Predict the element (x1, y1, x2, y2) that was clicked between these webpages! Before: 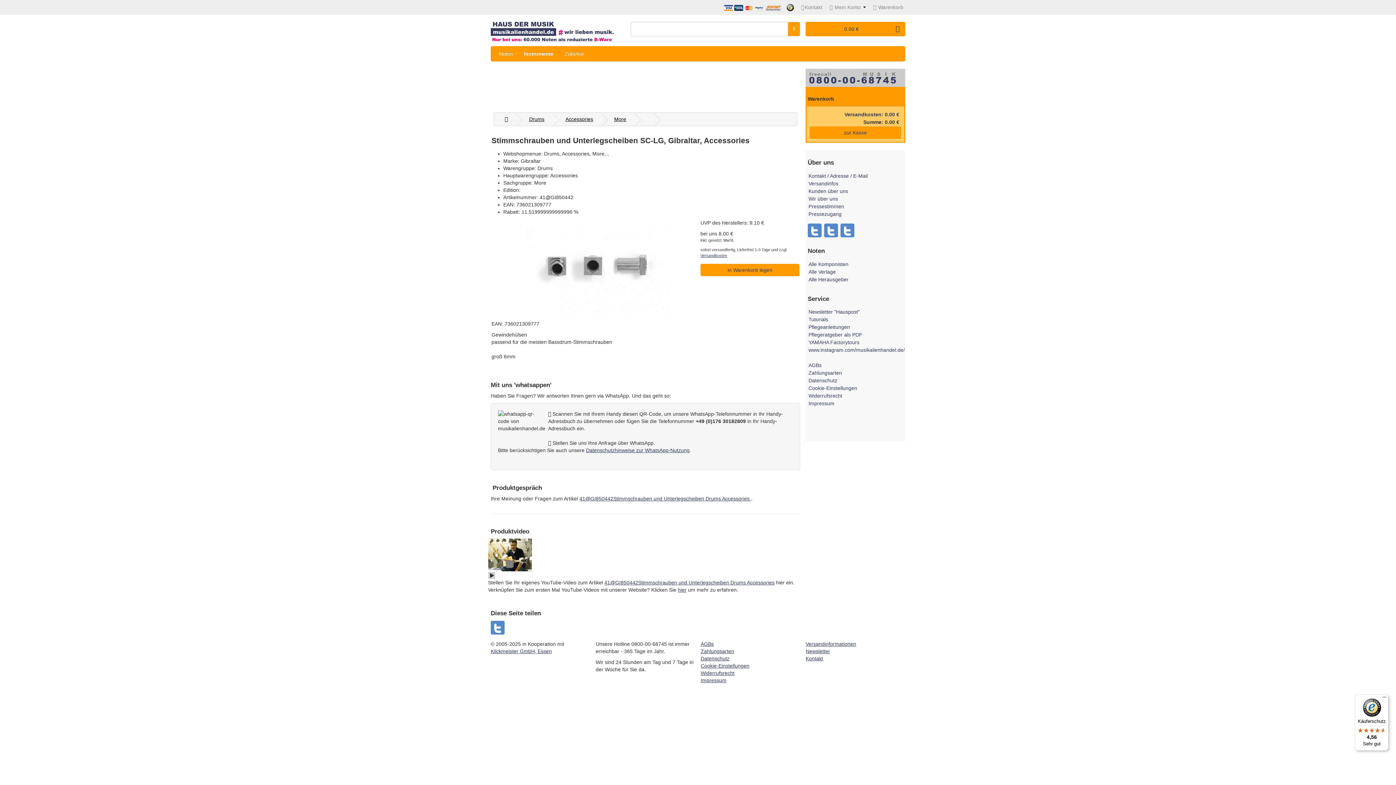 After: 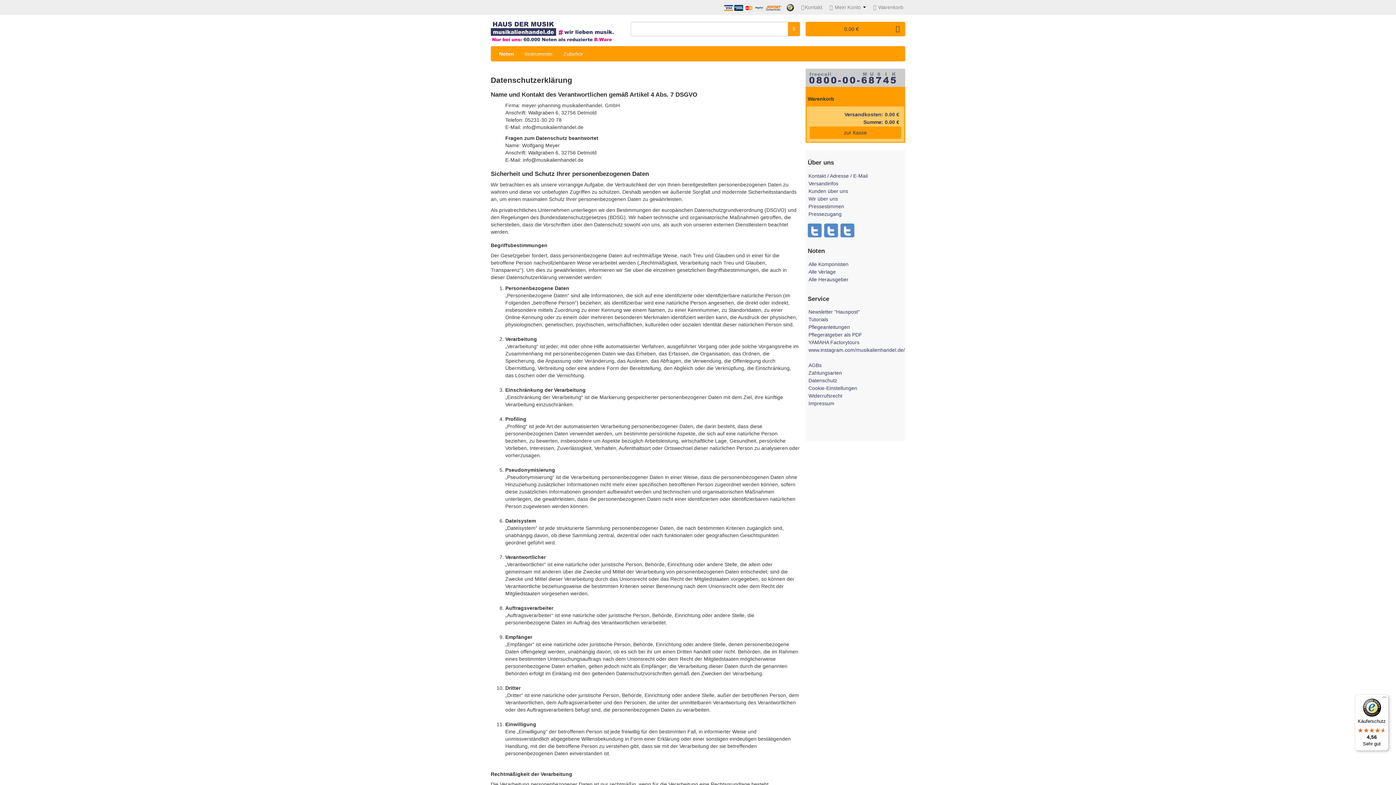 Action: label: Datenschutz bbox: (808, 377, 837, 383)